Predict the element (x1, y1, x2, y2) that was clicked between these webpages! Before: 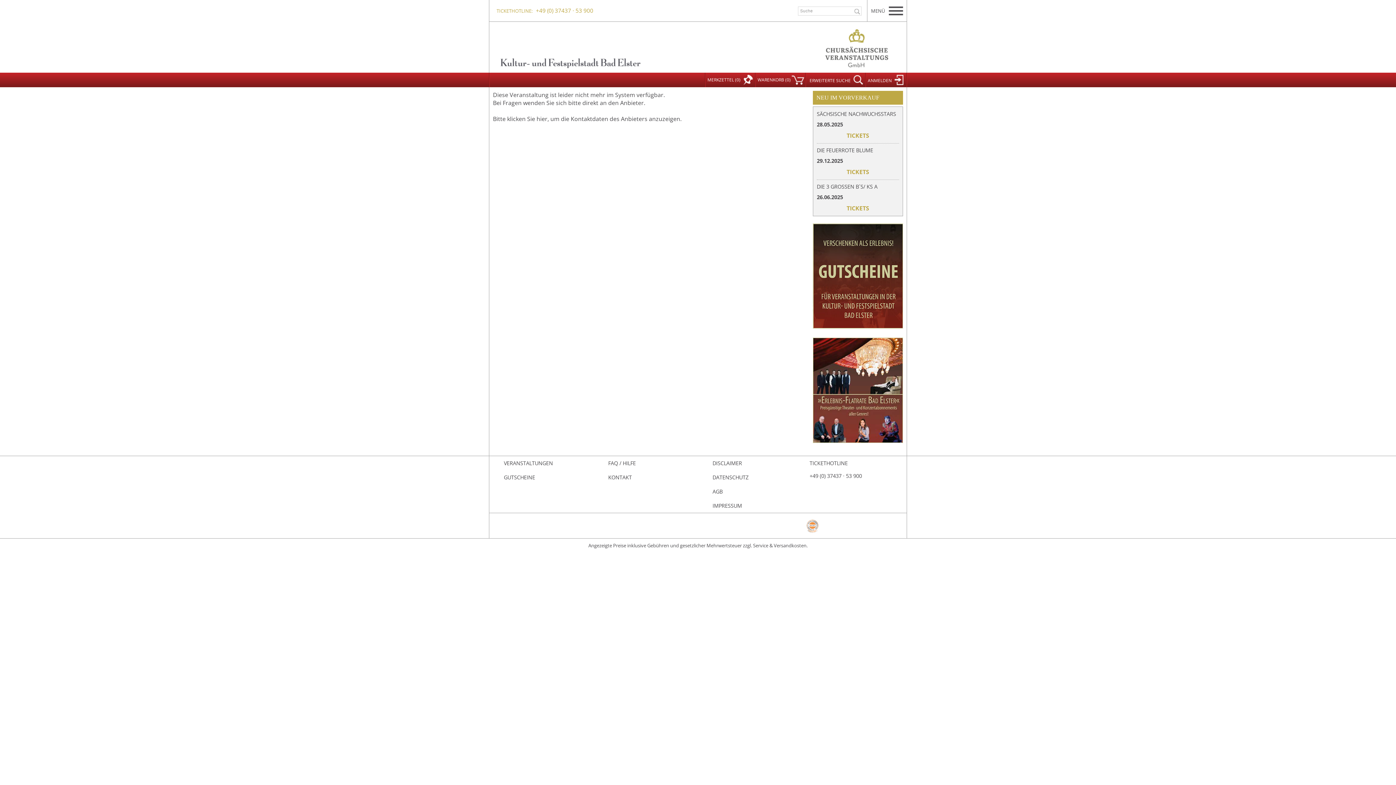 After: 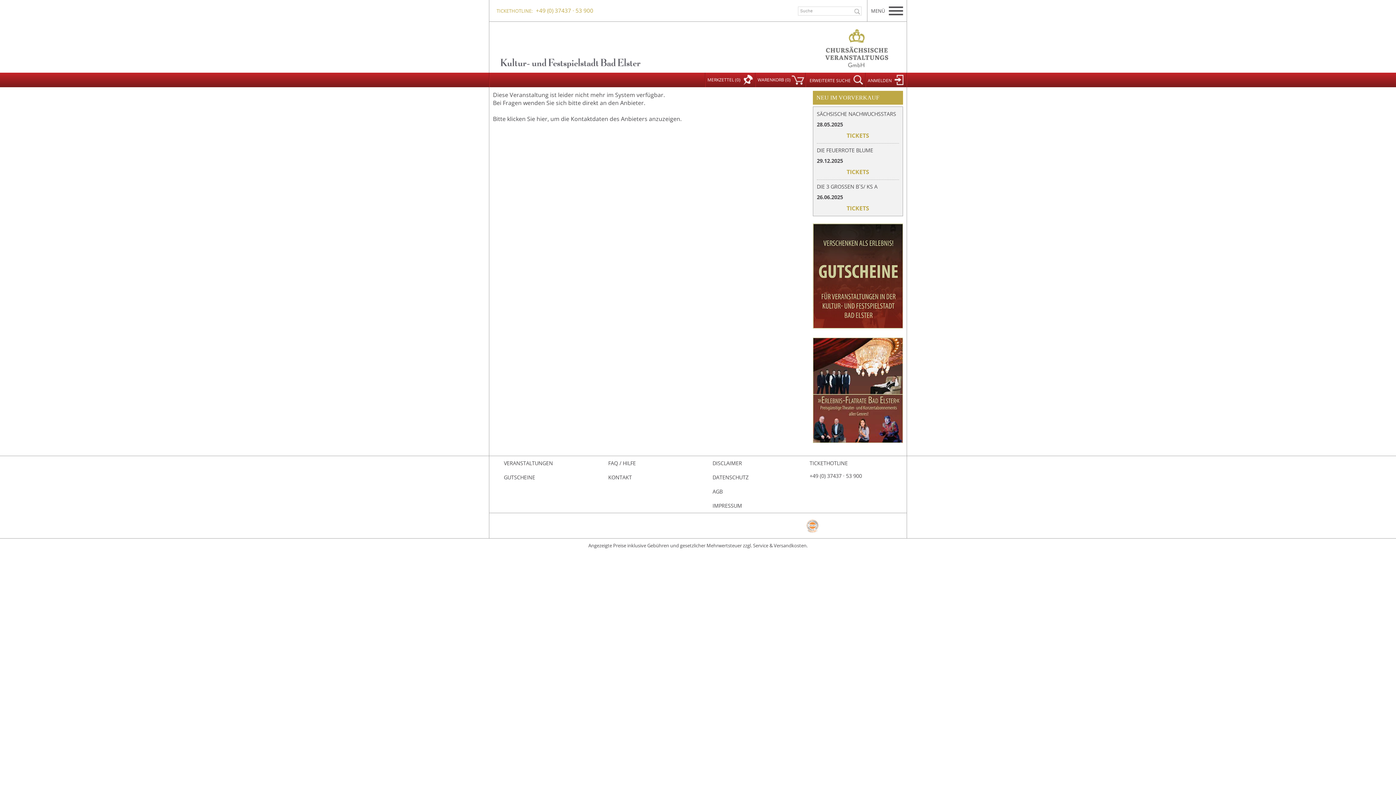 Action: bbox: (806, 527, 818, 534)